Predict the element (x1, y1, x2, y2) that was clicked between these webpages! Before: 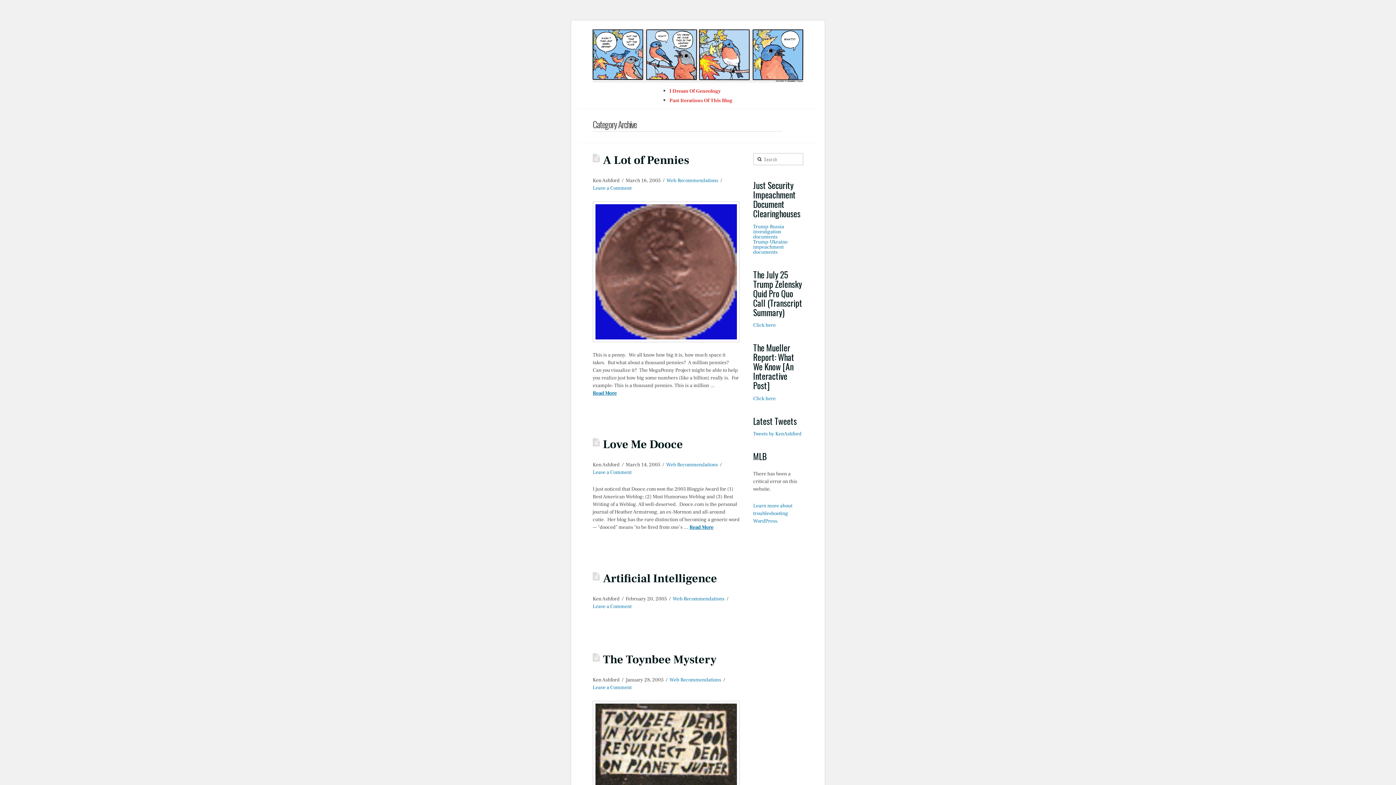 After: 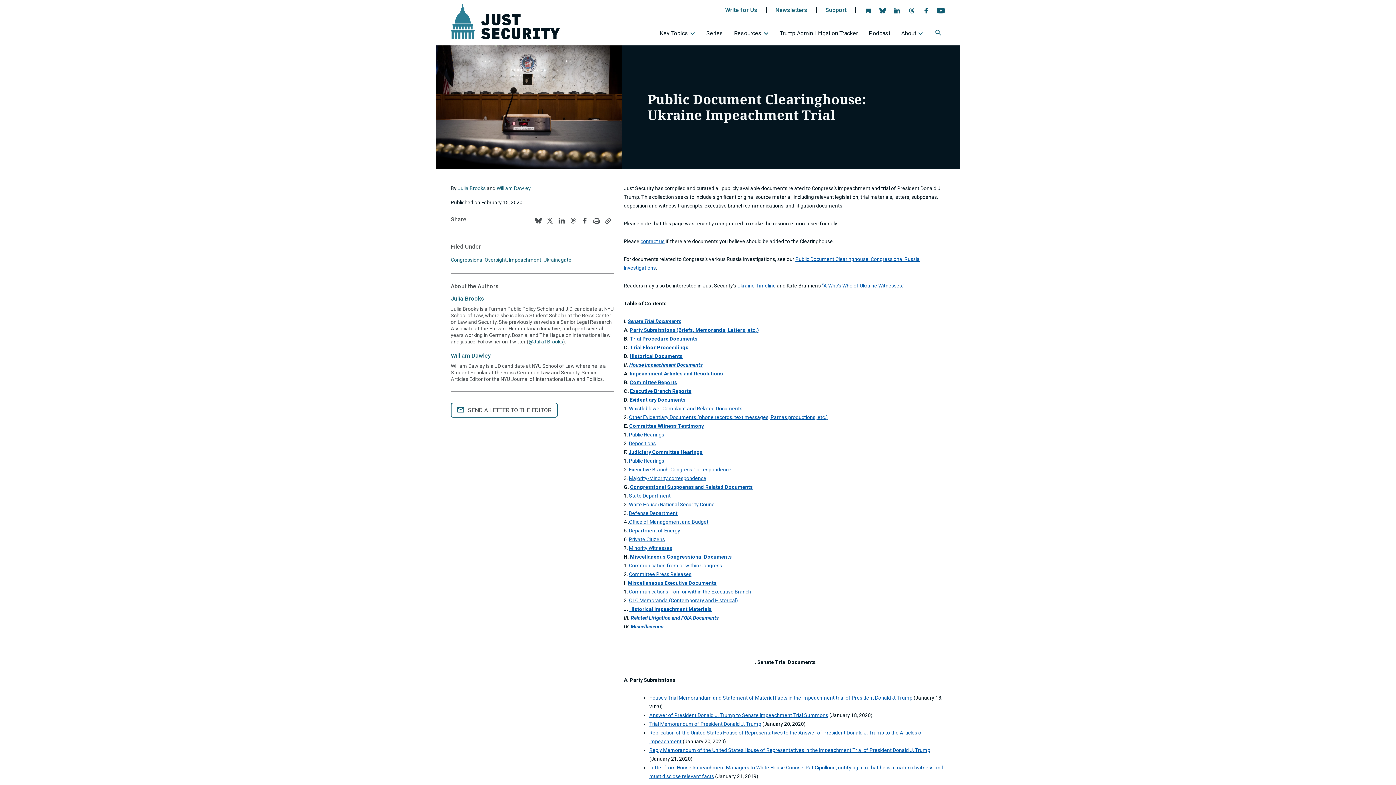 Action: label: Trump-Ukraine impeachment documents bbox: (753, 238, 787, 255)